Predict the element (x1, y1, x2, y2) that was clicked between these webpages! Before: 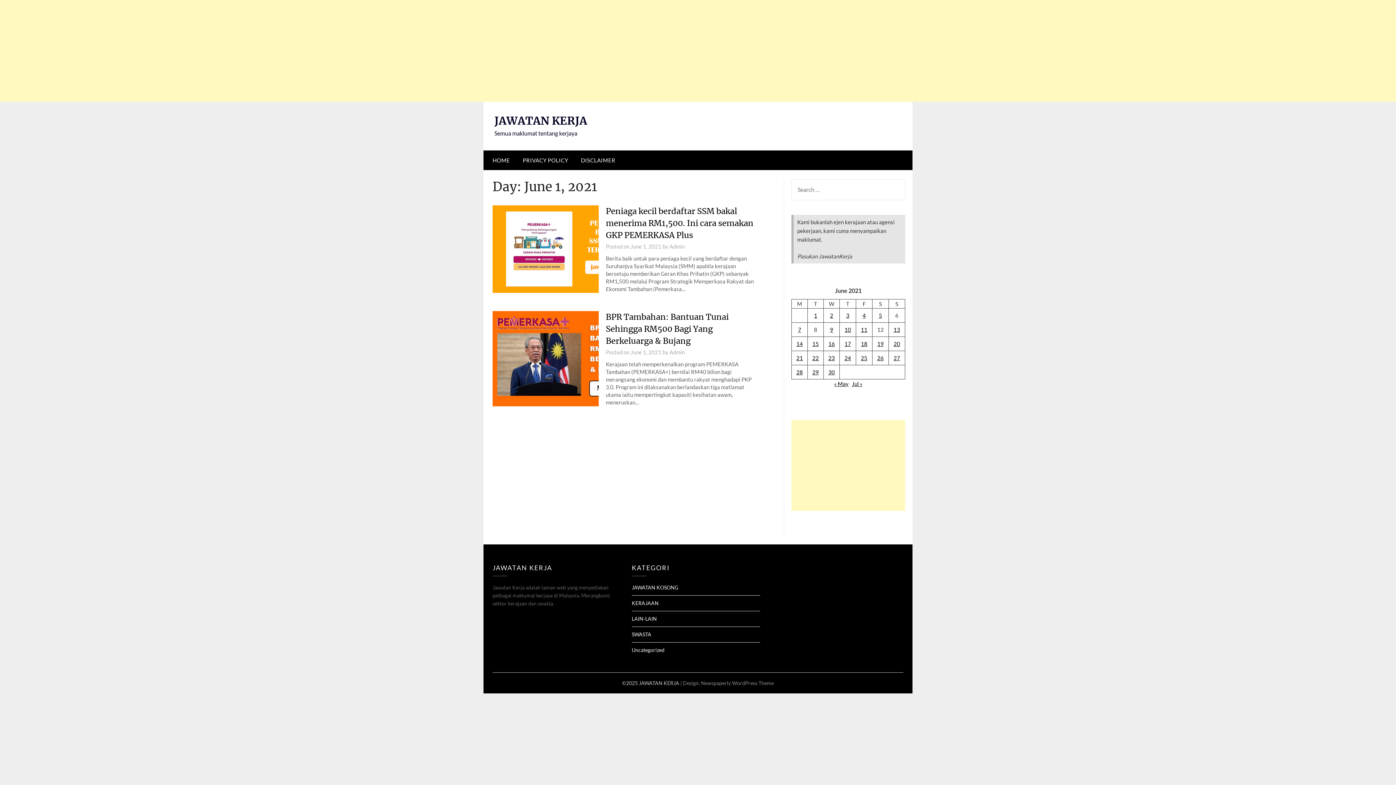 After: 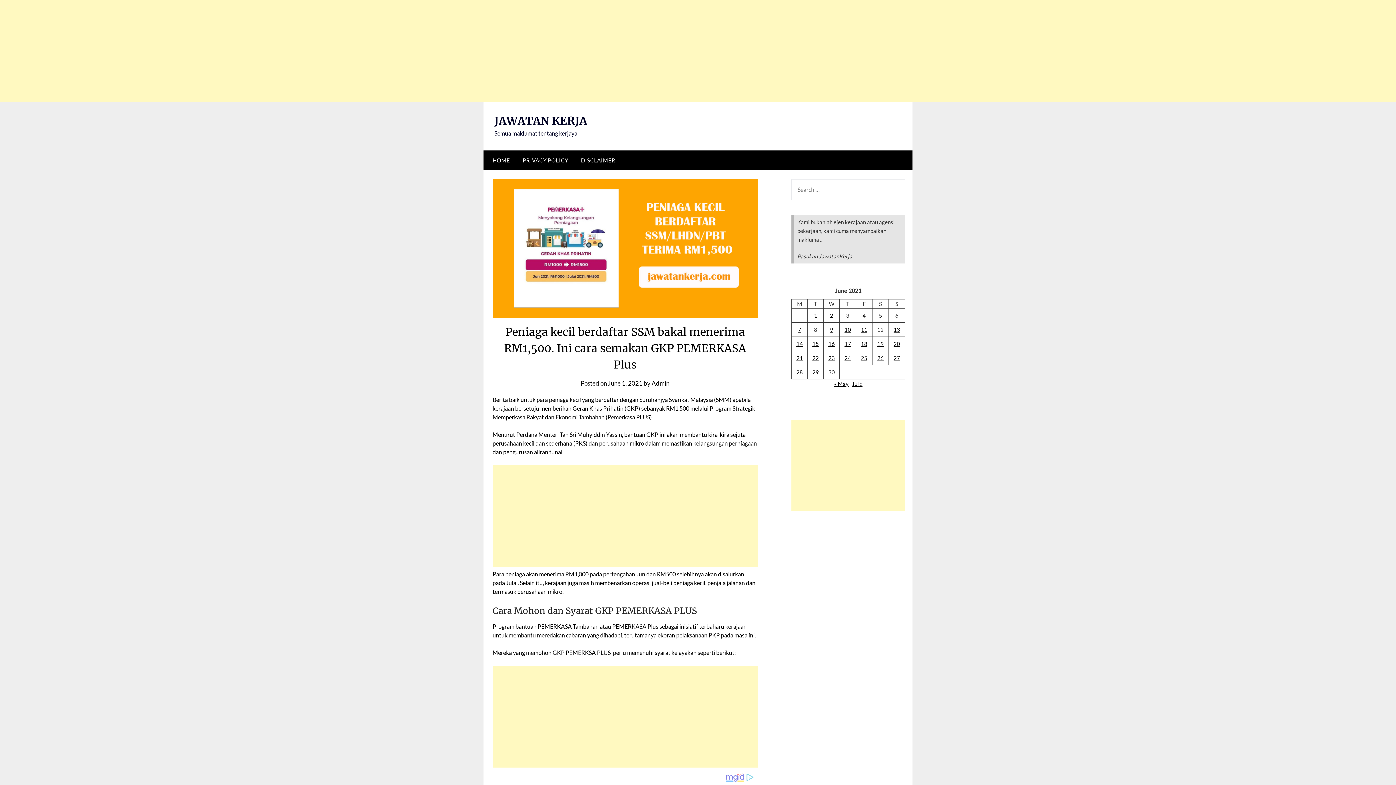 Action: bbox: (606, 206, 753, 240) label: Peniaga kecil berdaftar SSM bakal menerima RM1,500. Ini cara semakan GKP PEMERKASA Plus